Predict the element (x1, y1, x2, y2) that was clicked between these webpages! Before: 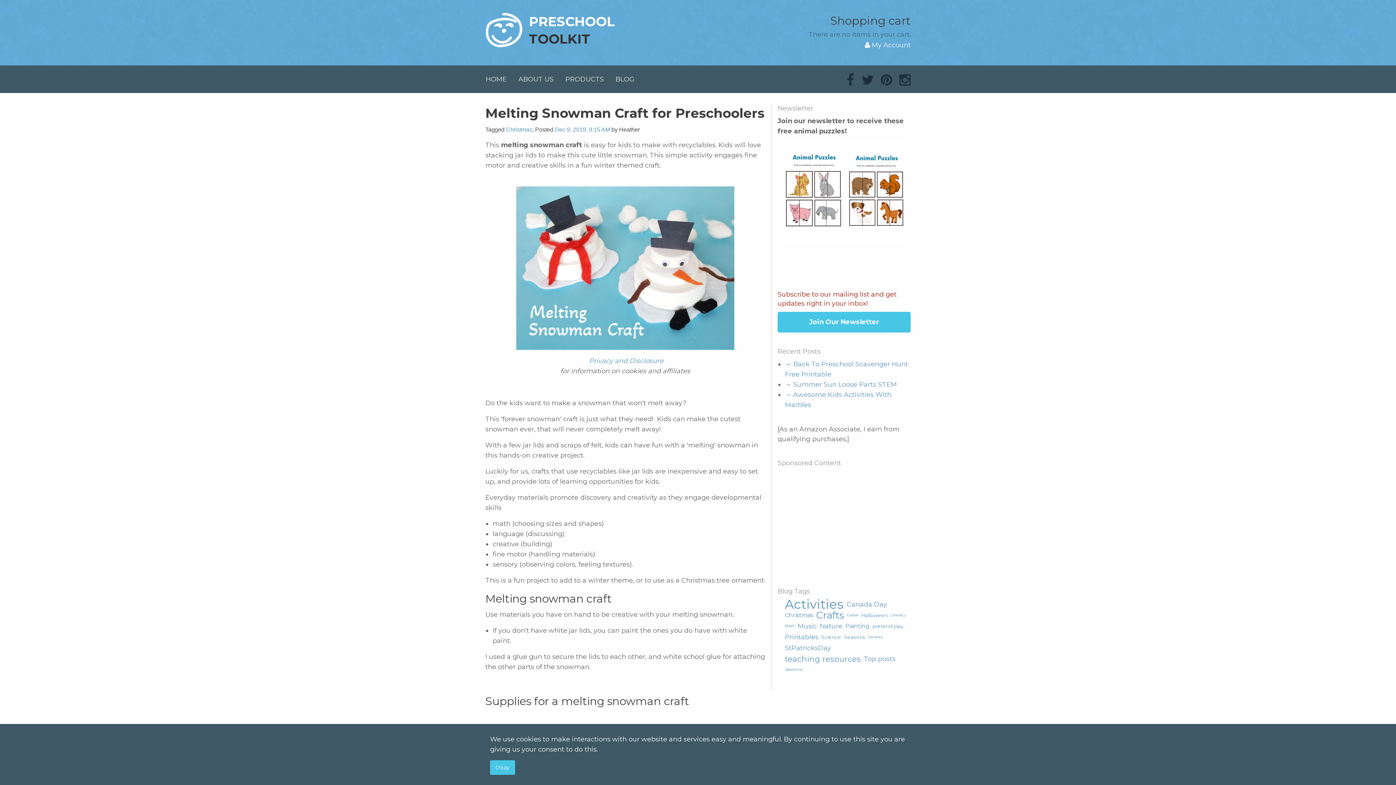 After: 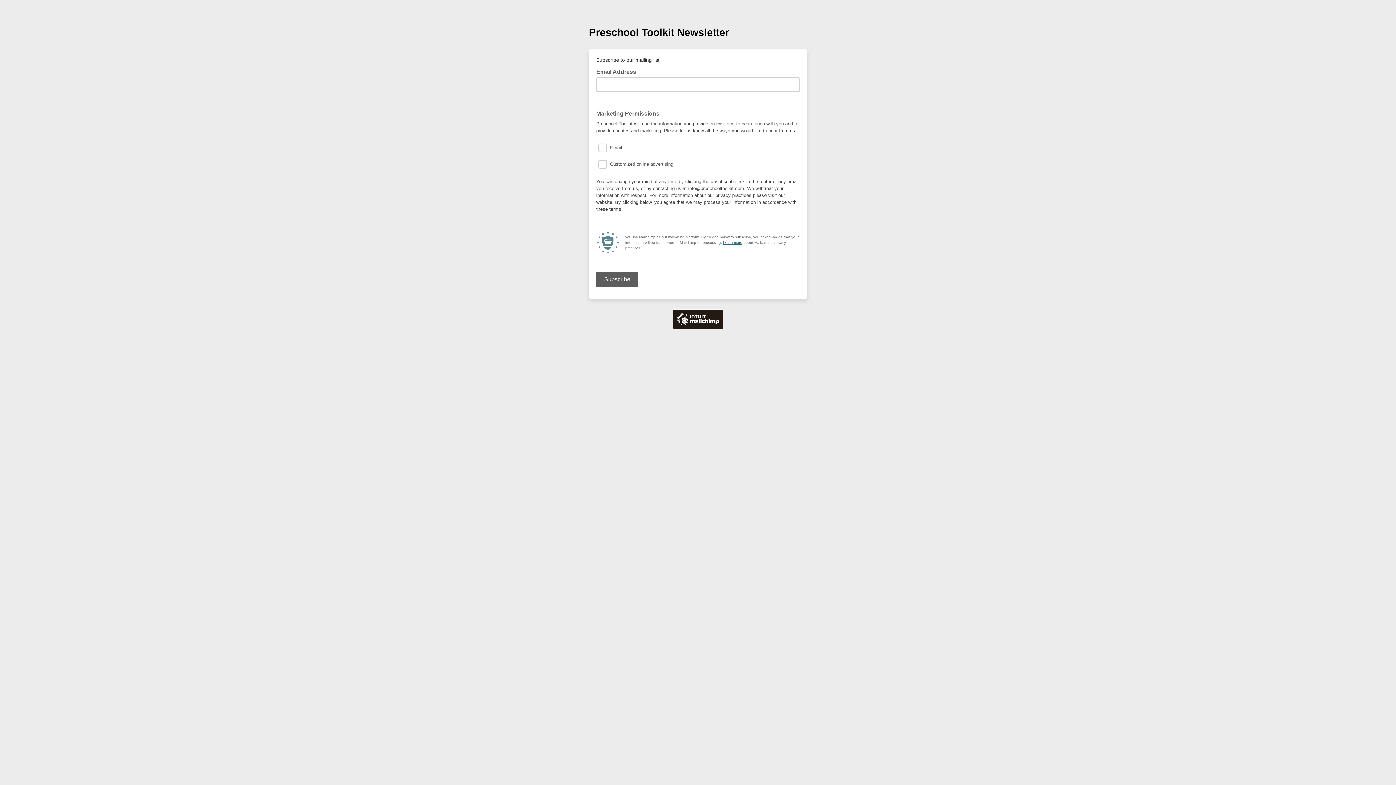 Action: bbox: (777, 311, 910, 332) label: Join Our Newsletter